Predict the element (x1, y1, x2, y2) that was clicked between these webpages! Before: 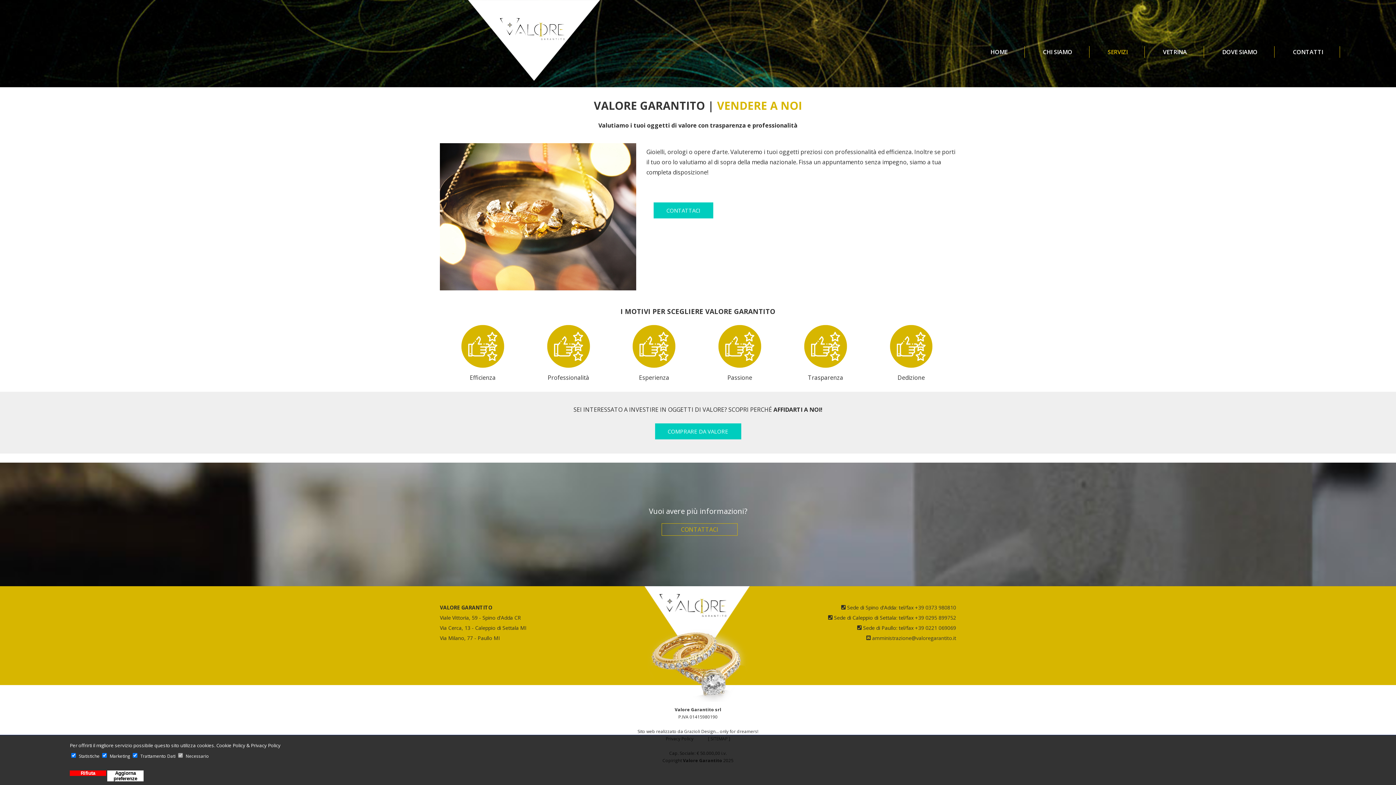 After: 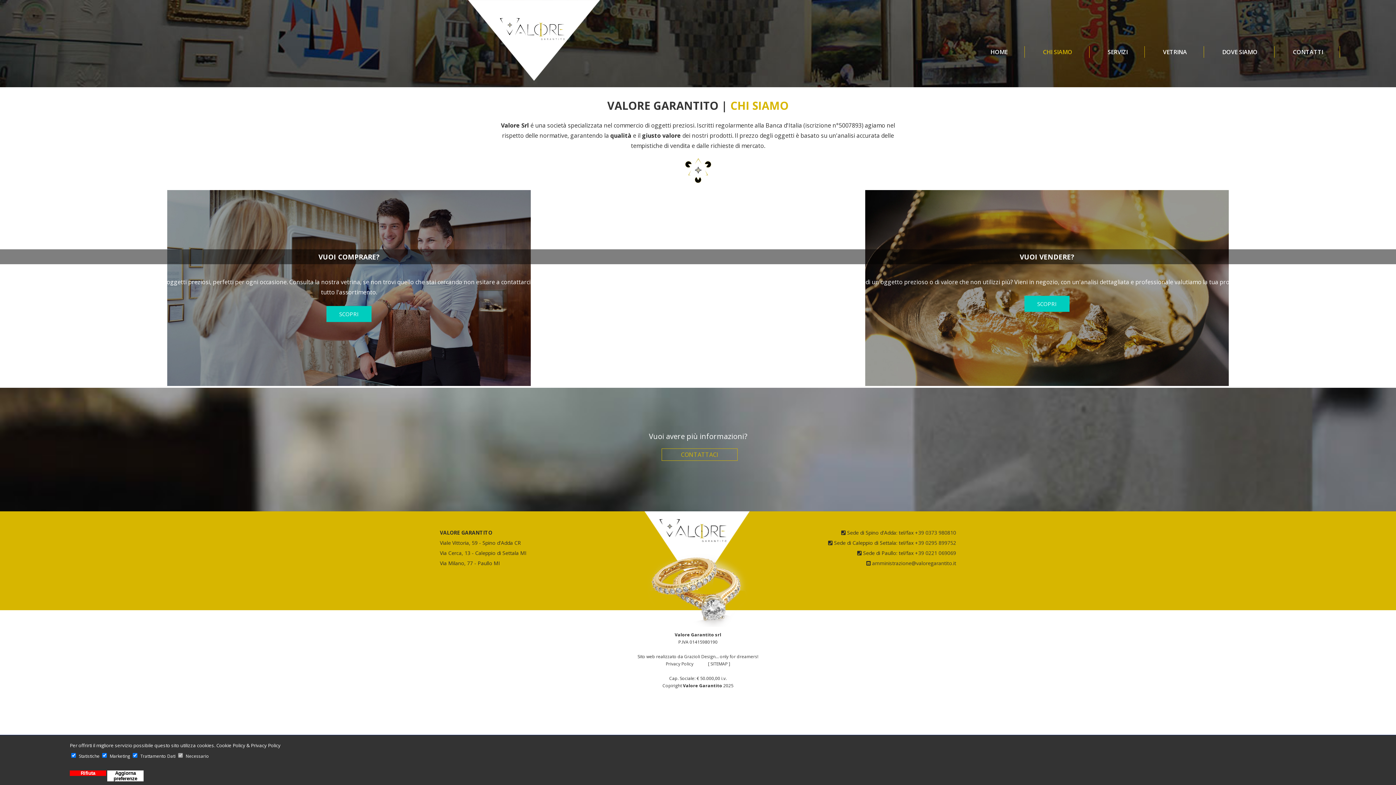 Action: label: CHI SIAMO bbox: (1043, 47, 1072, 55)